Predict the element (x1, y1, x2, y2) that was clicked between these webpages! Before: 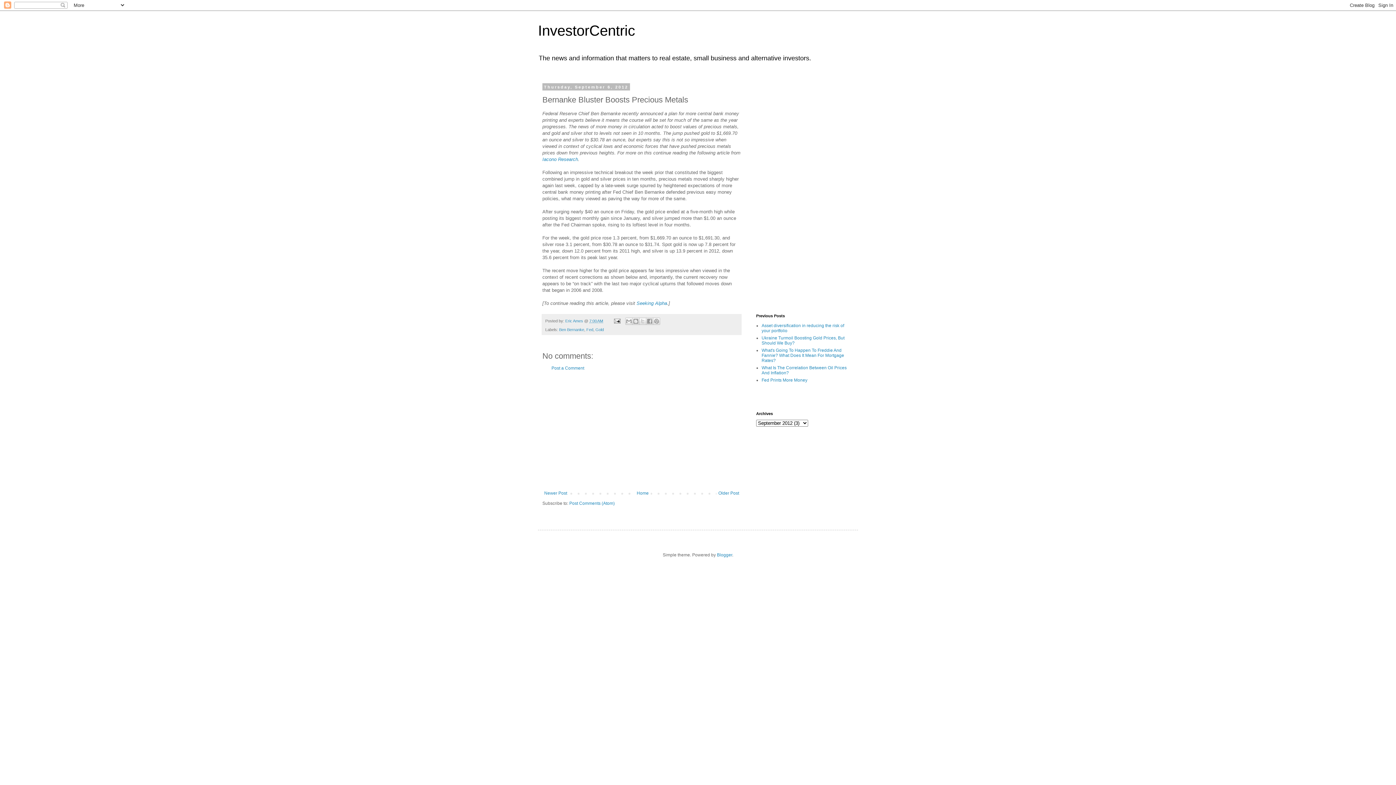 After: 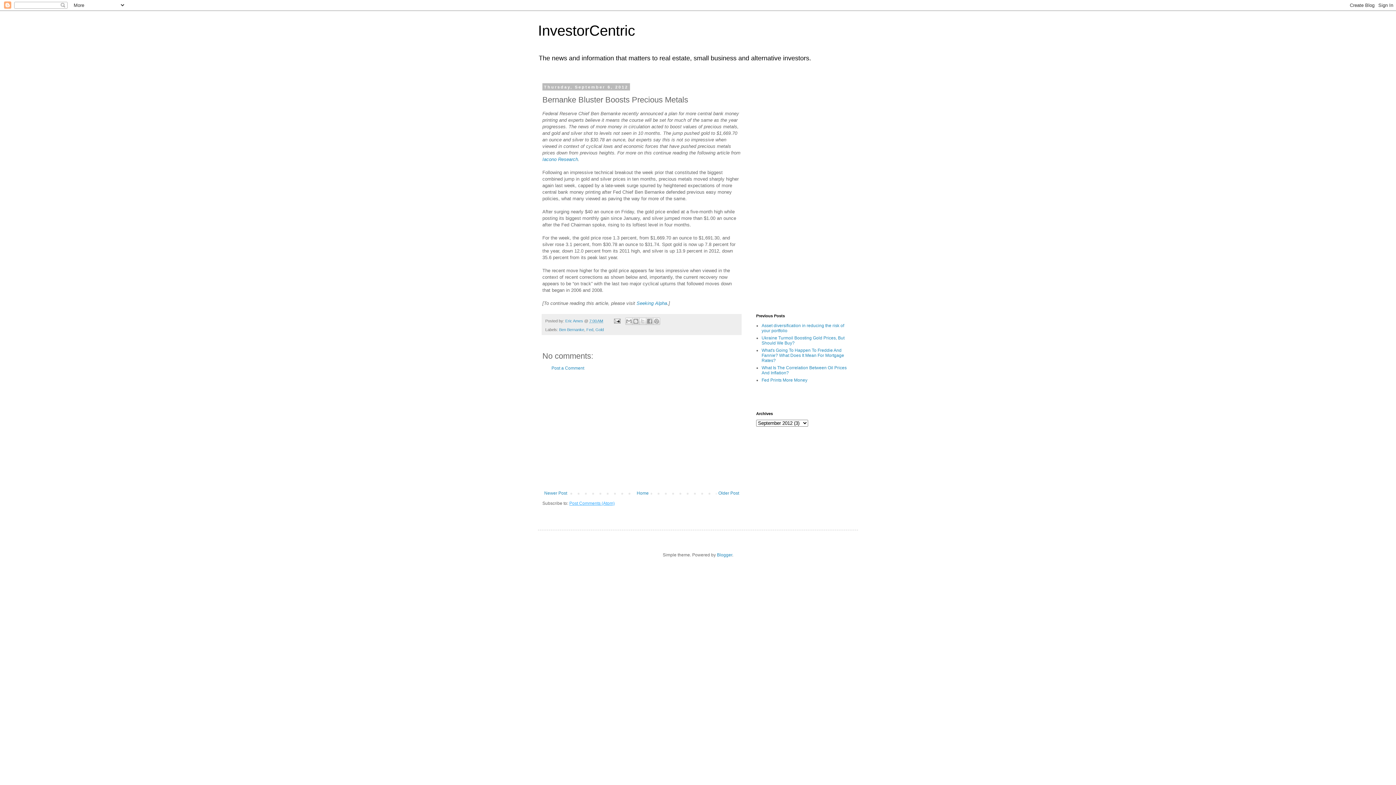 Action: label: Post Comments (Atom) bbox: (569, 501, 614, 506)